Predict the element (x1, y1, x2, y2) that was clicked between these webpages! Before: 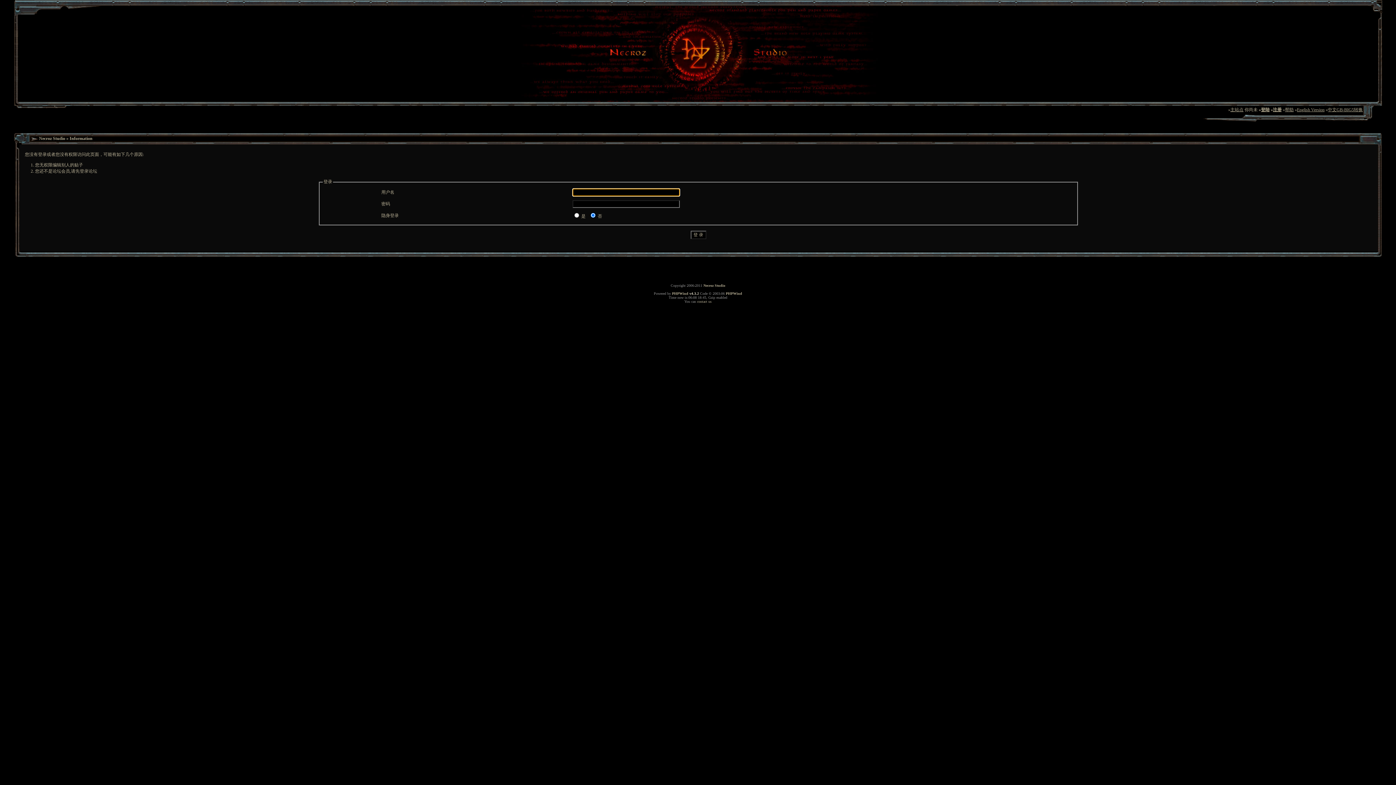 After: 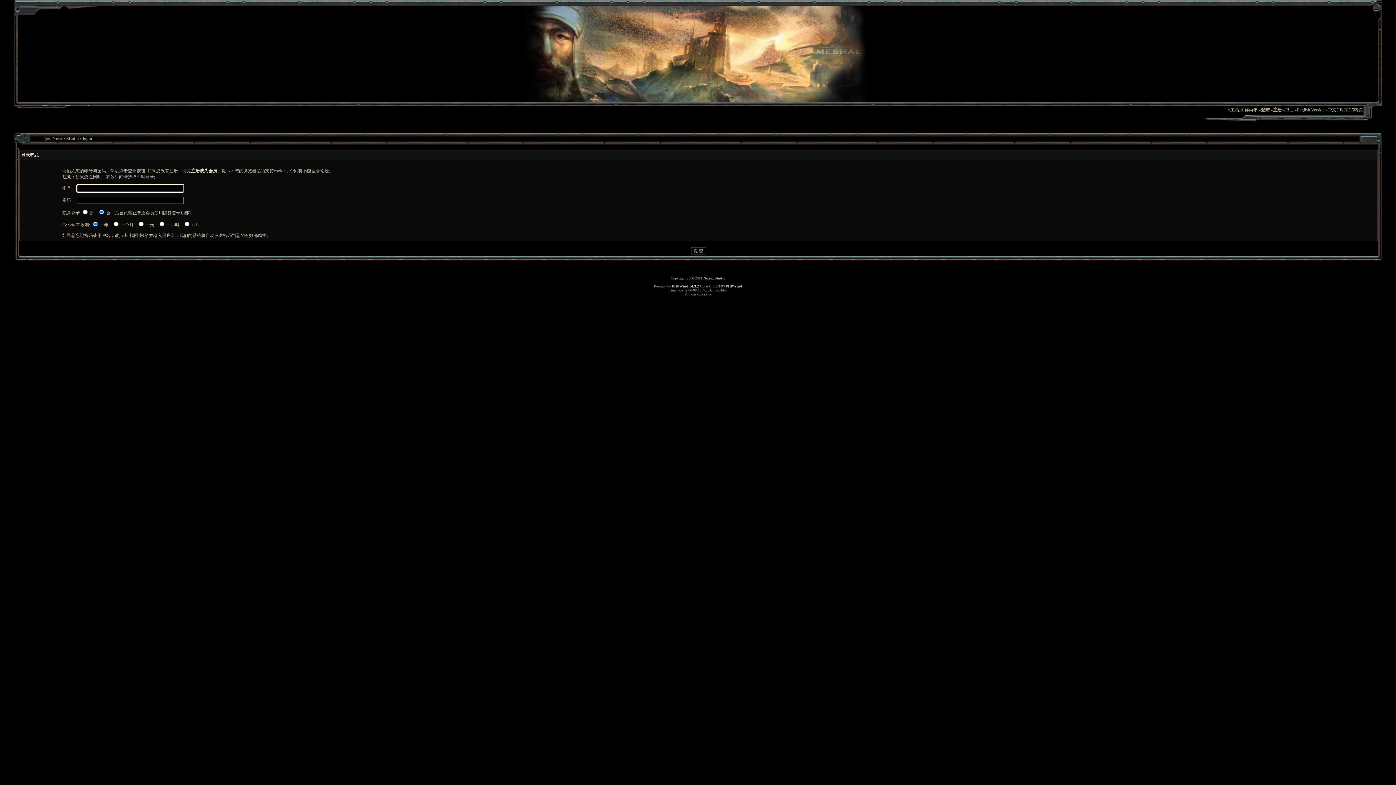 Action: bbox: (1259, 107, 1270, 112) label: »登陆